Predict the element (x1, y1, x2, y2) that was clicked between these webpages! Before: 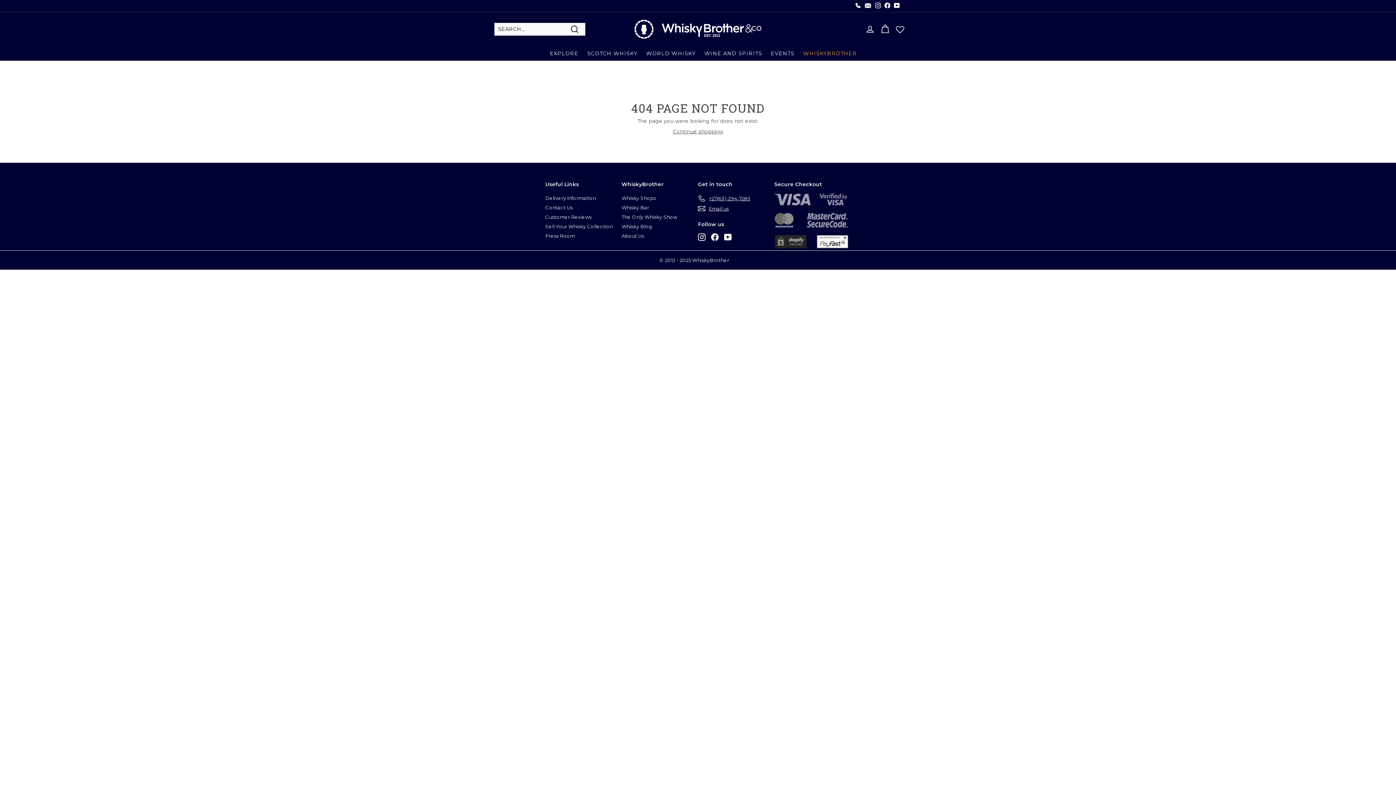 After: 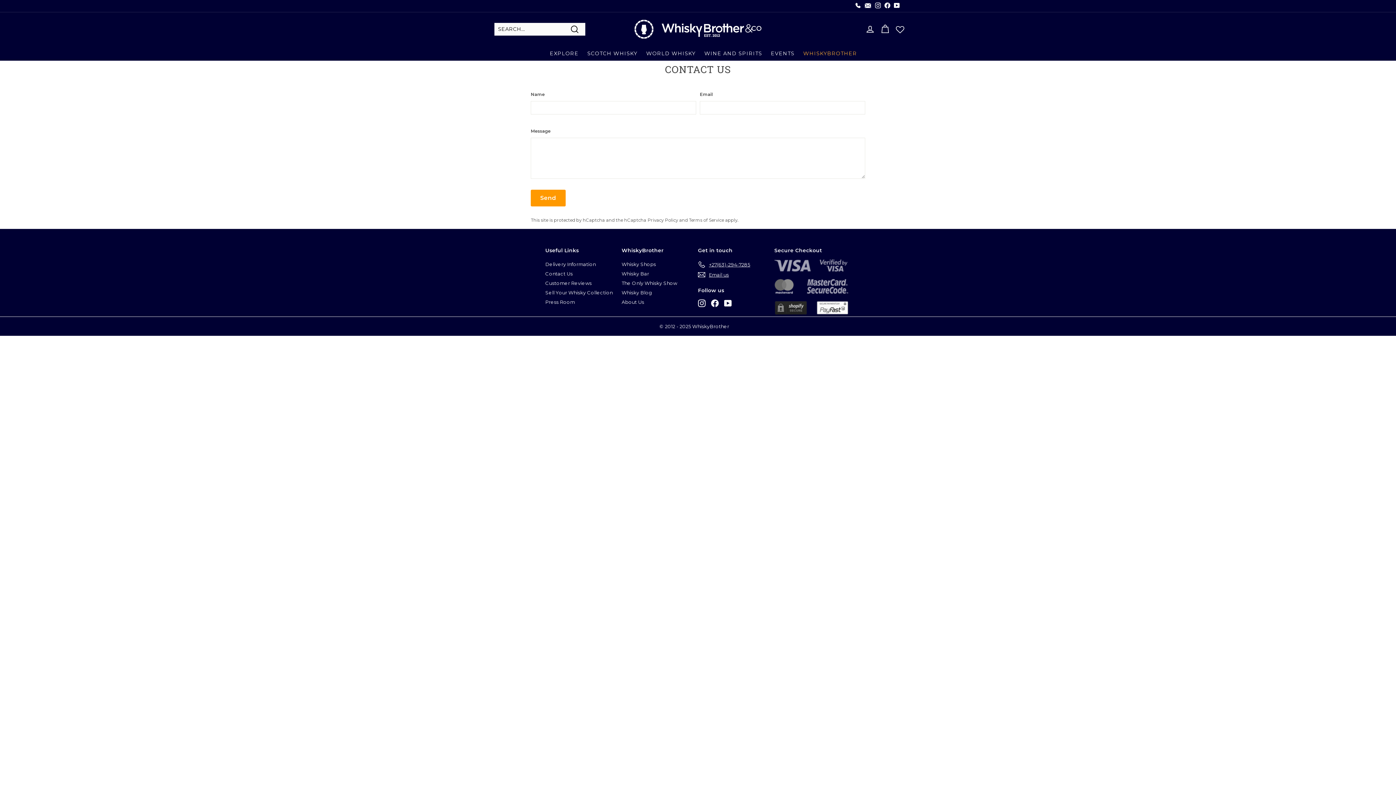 Action: label: Contact Us bbox: (545, 202, 572, 212)